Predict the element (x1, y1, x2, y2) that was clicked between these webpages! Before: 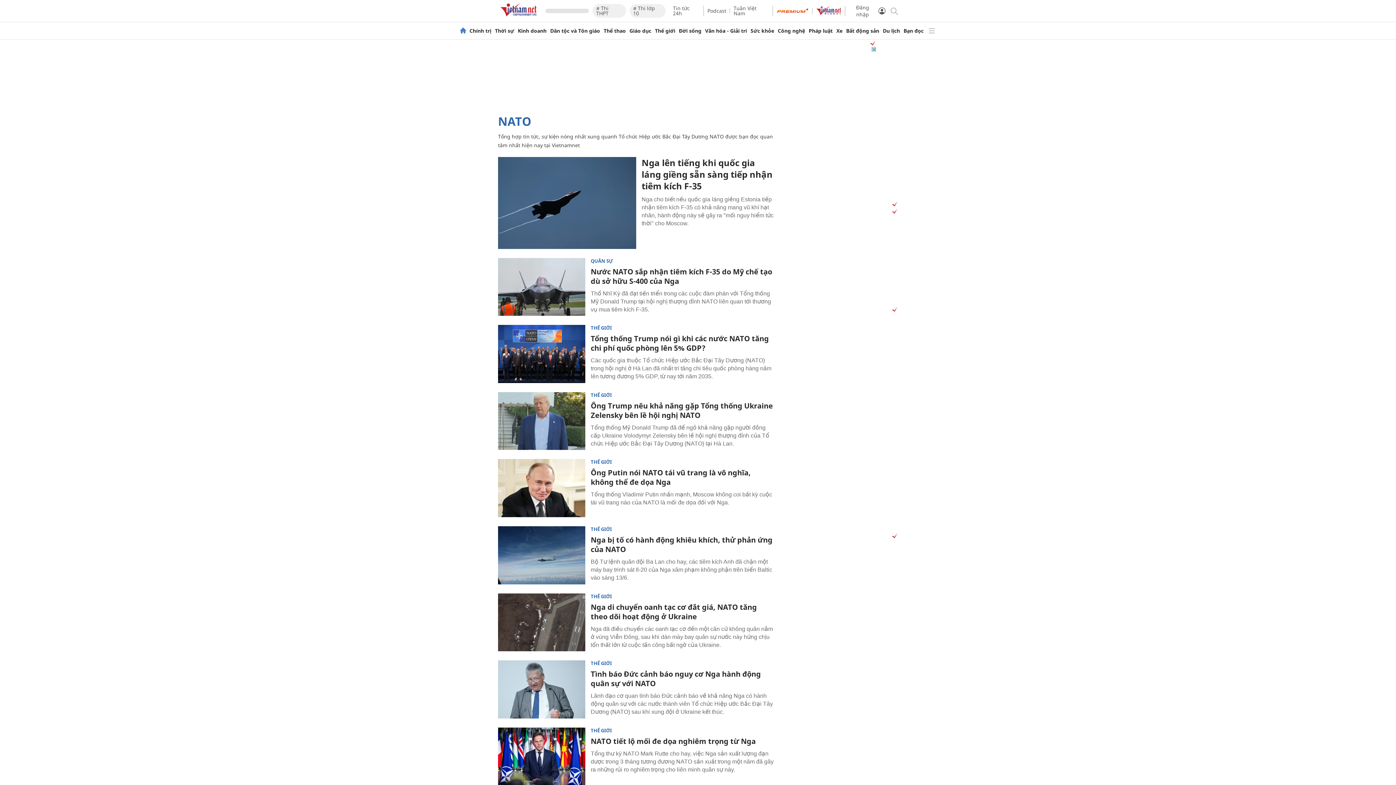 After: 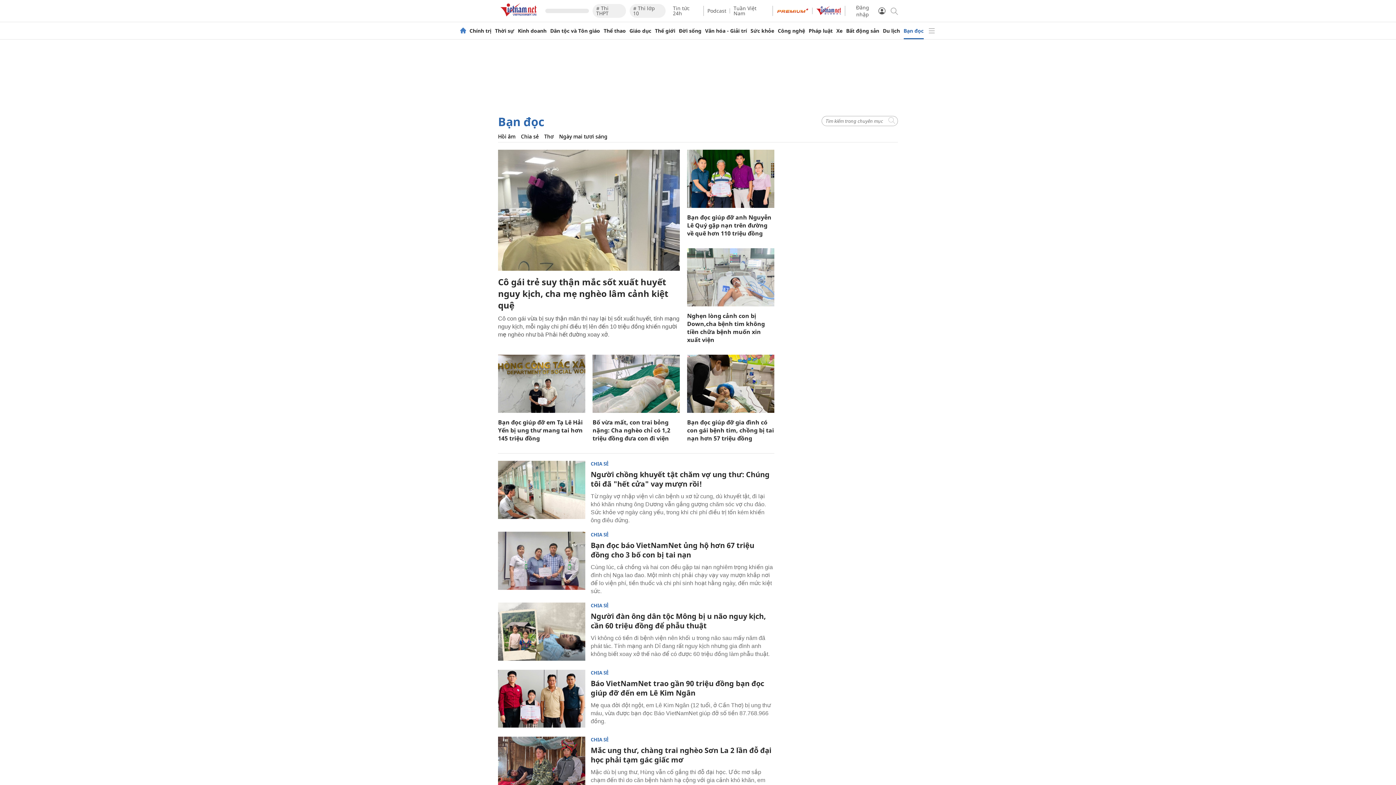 Action: bbox: (903, 28, 923, 33) label: Bạn đọc